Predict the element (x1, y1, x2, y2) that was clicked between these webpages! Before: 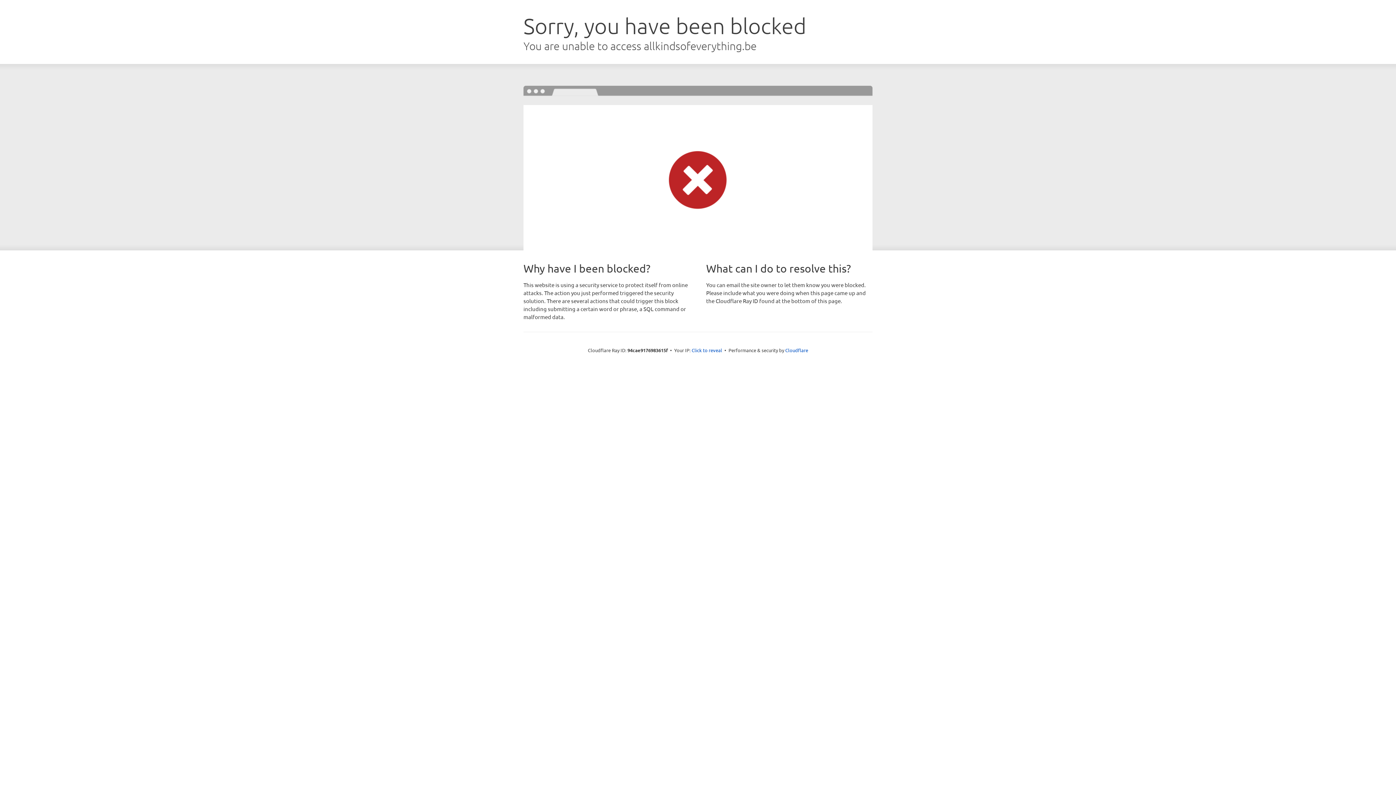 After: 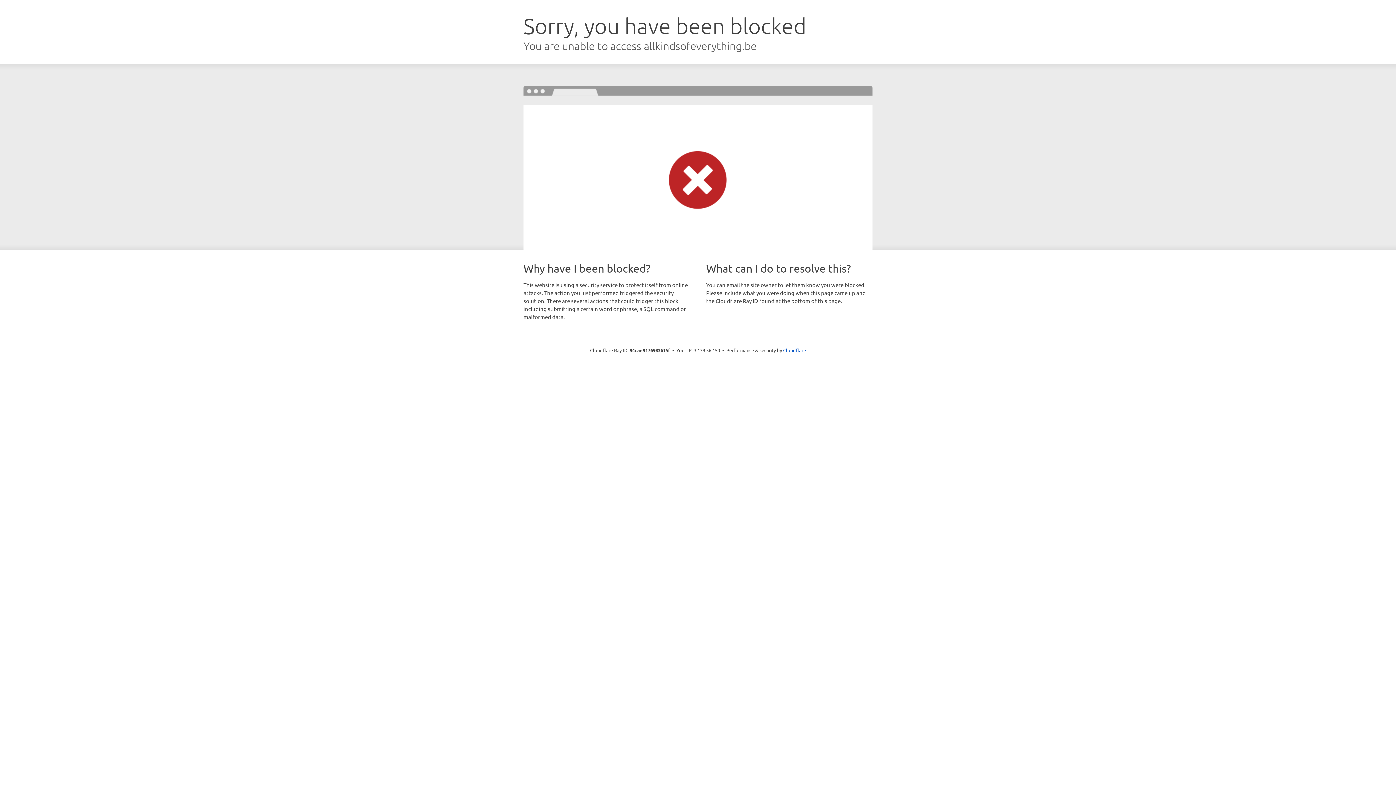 Action: label: Click to reveal bbox: (691, 346, 722, 353)